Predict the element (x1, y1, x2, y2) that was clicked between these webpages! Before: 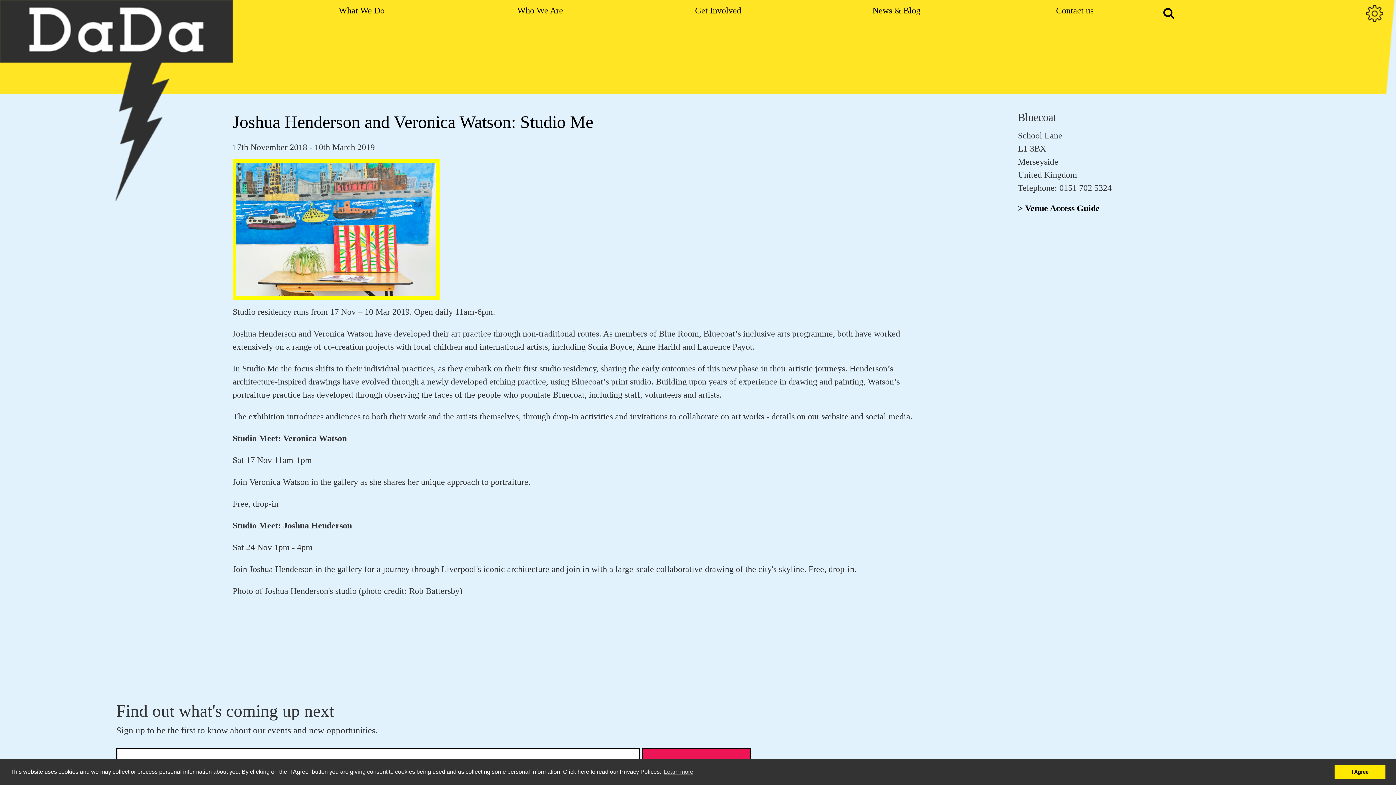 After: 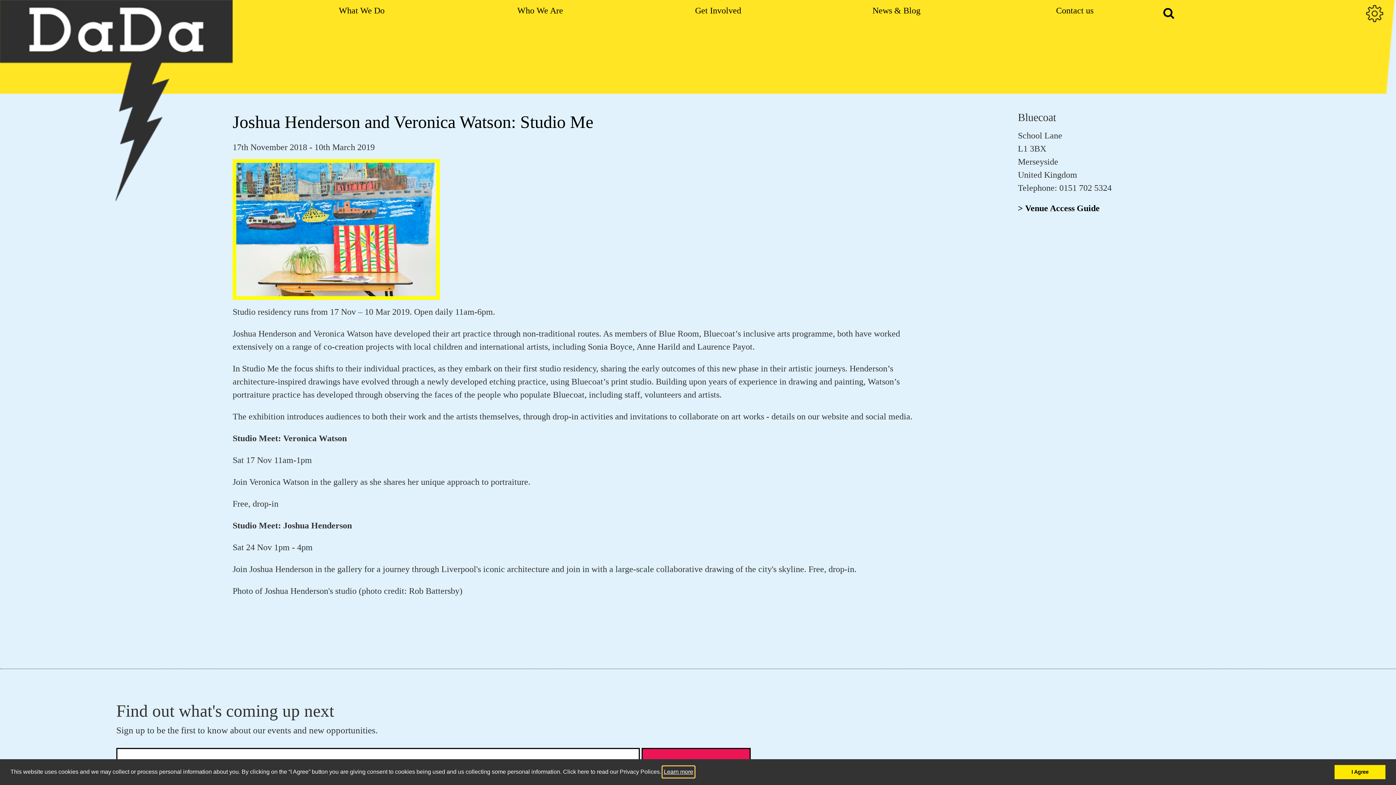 Action: label: learn more about cookies bbox: (662, 766, 694, 777)